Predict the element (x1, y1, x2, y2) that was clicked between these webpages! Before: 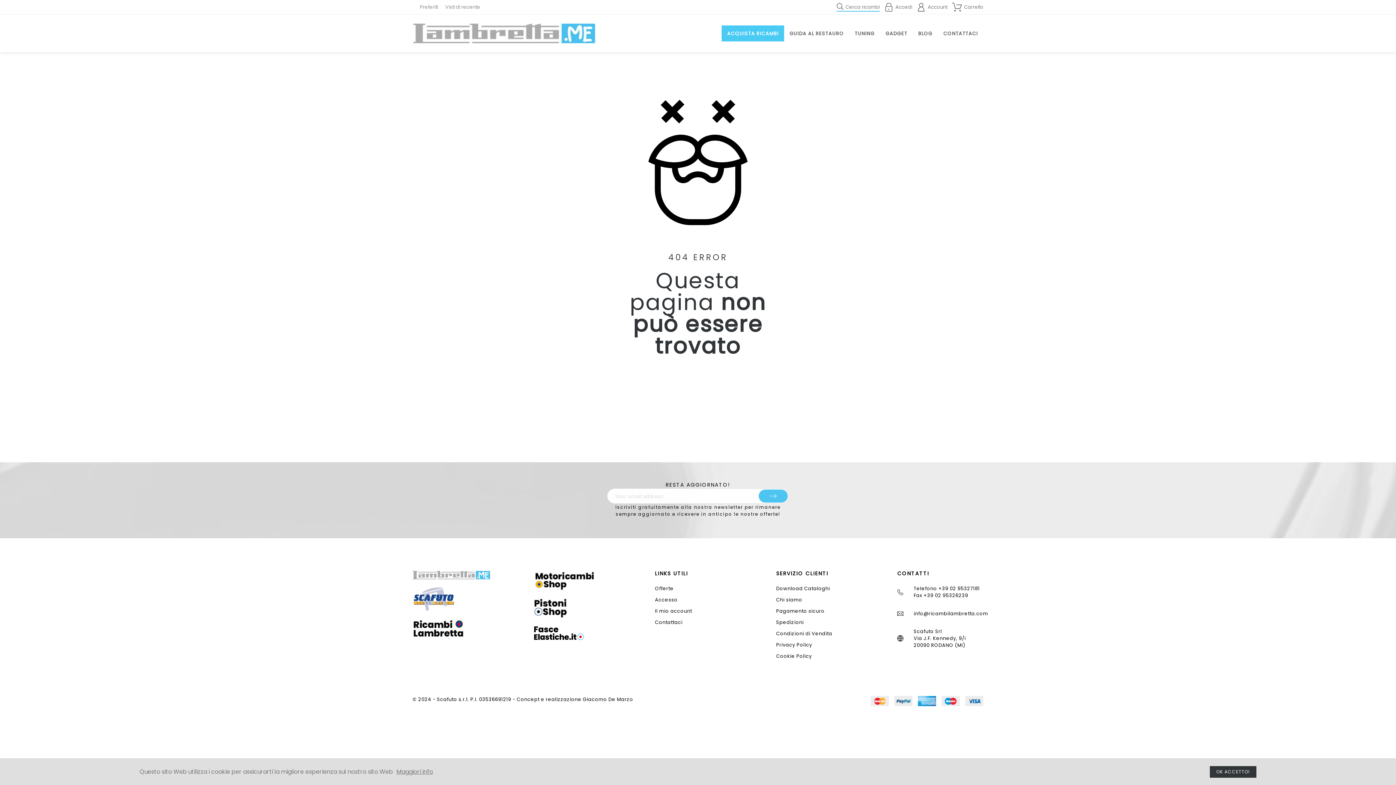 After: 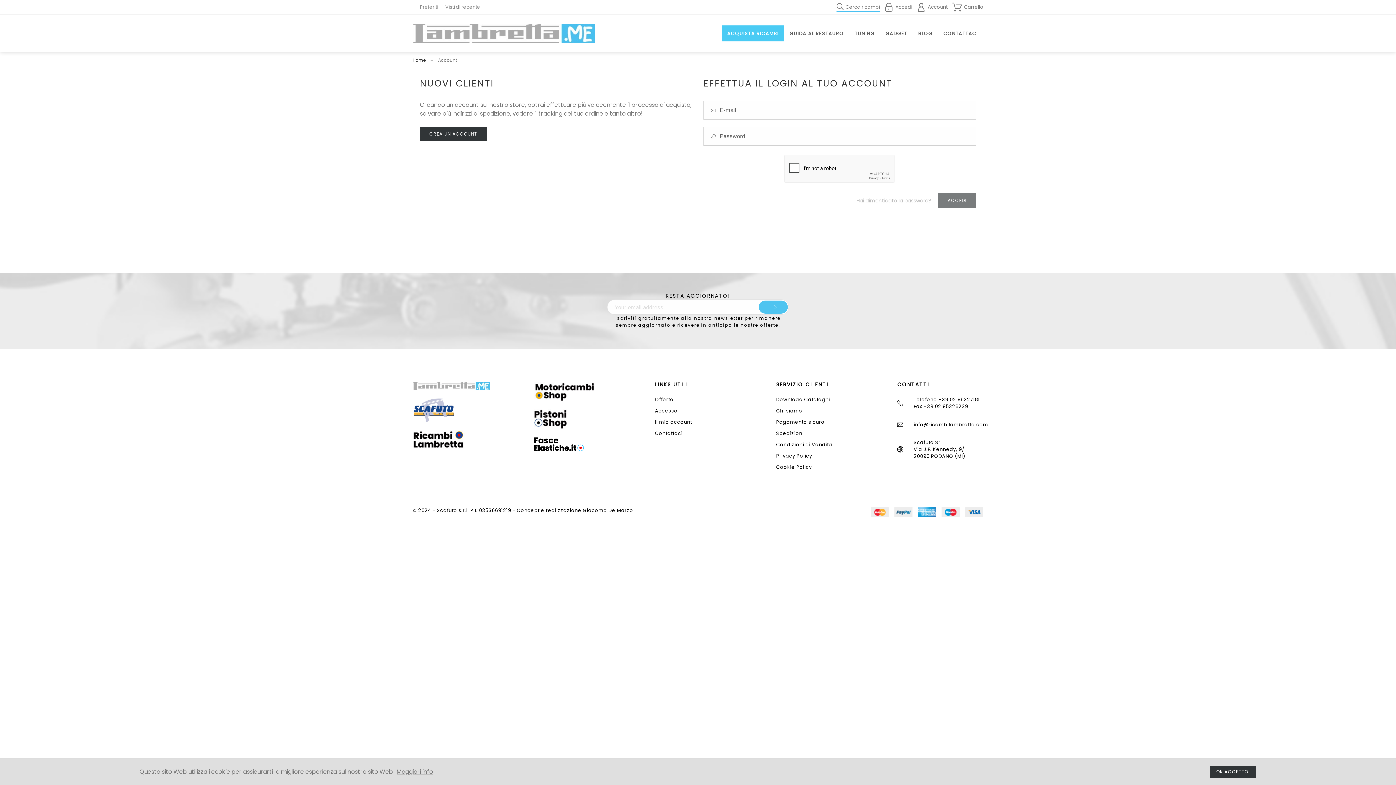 Action: bbox: (655, 608, 692, 614) label: Il mio account